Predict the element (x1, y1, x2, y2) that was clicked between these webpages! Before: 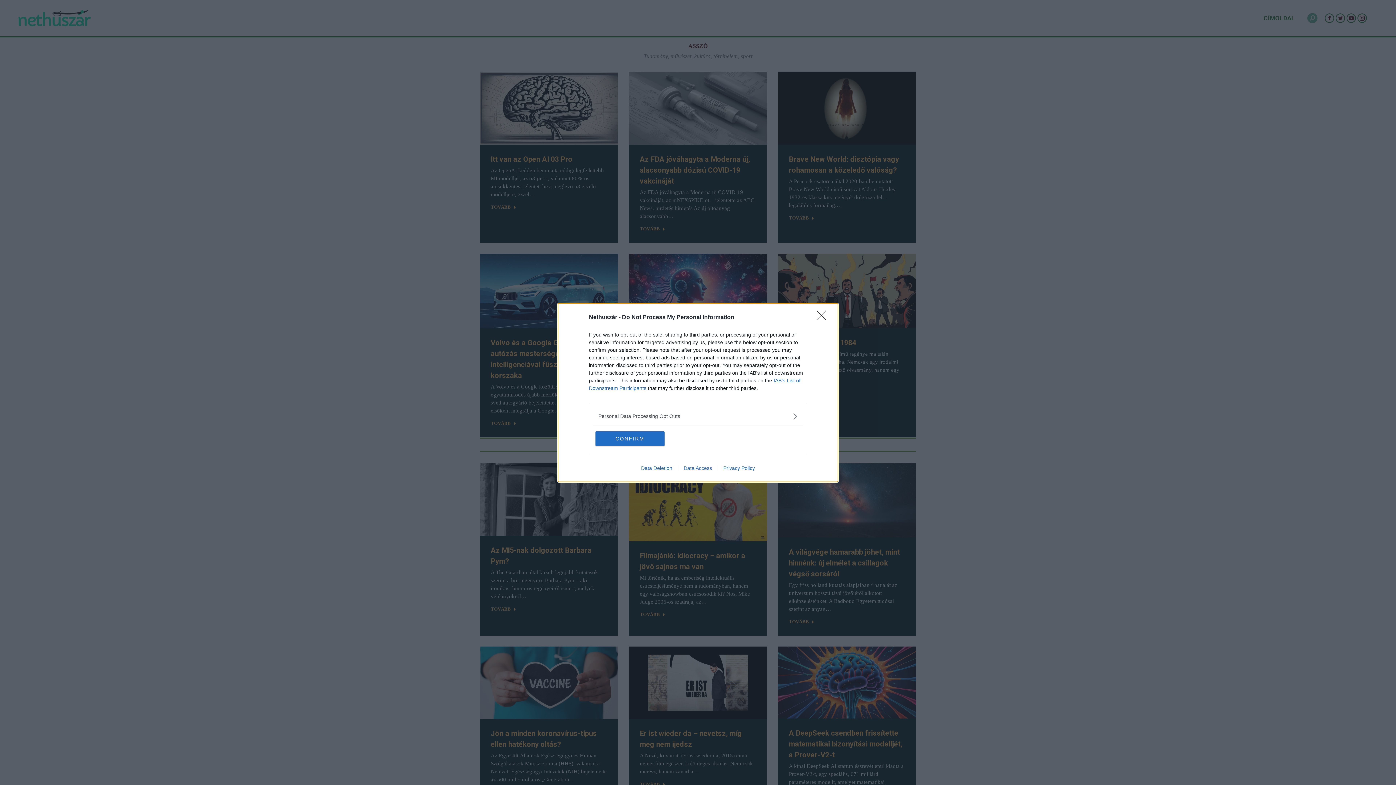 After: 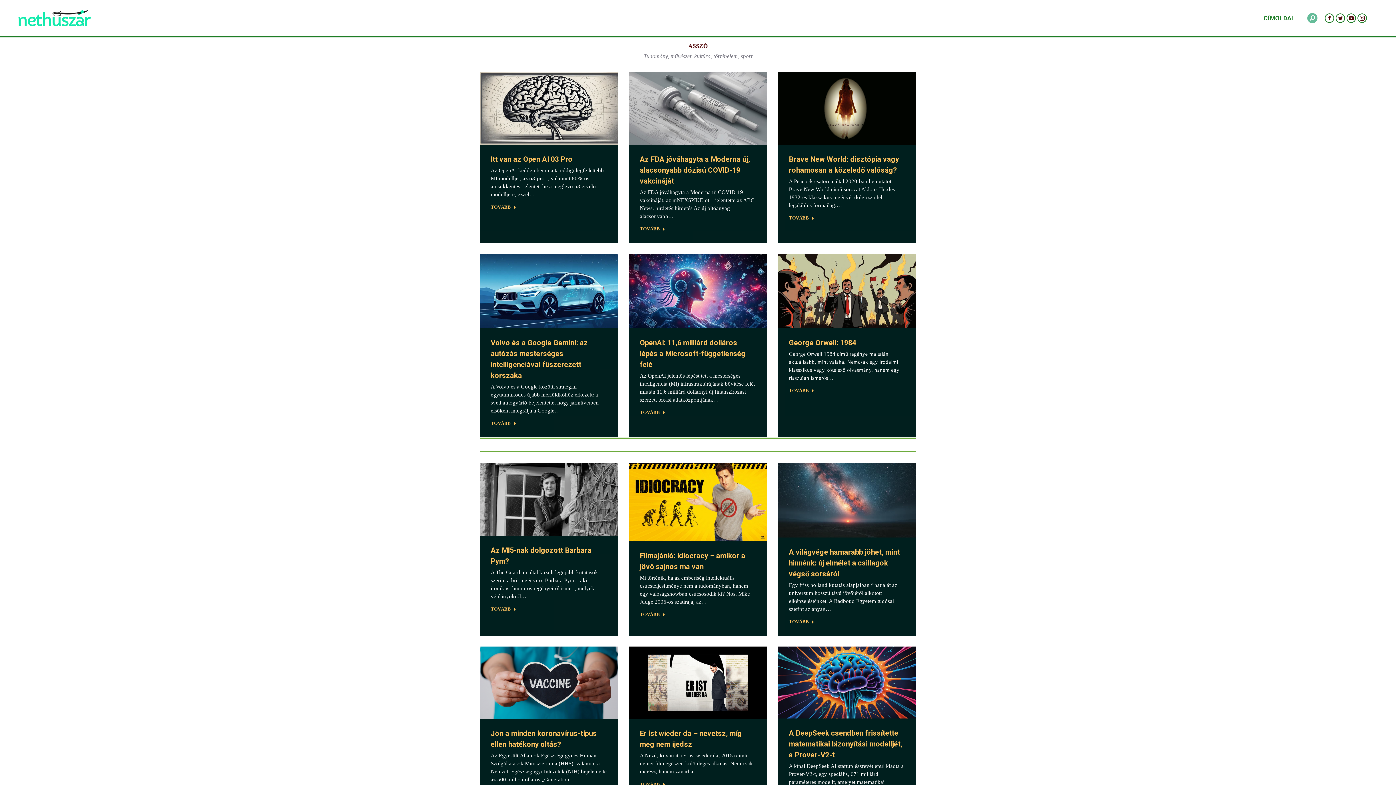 Action: bbox: (595, 431, 664, 446) label: CONFIRM